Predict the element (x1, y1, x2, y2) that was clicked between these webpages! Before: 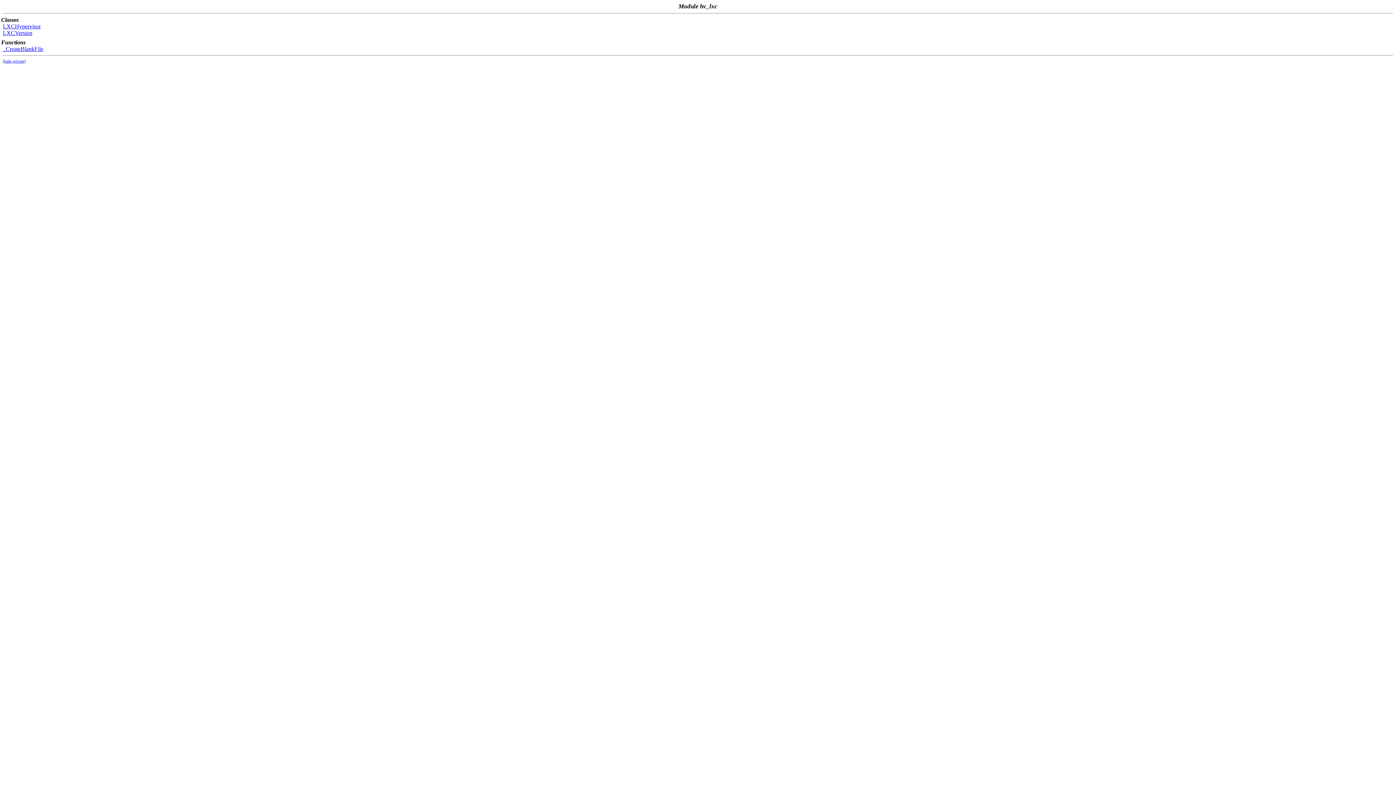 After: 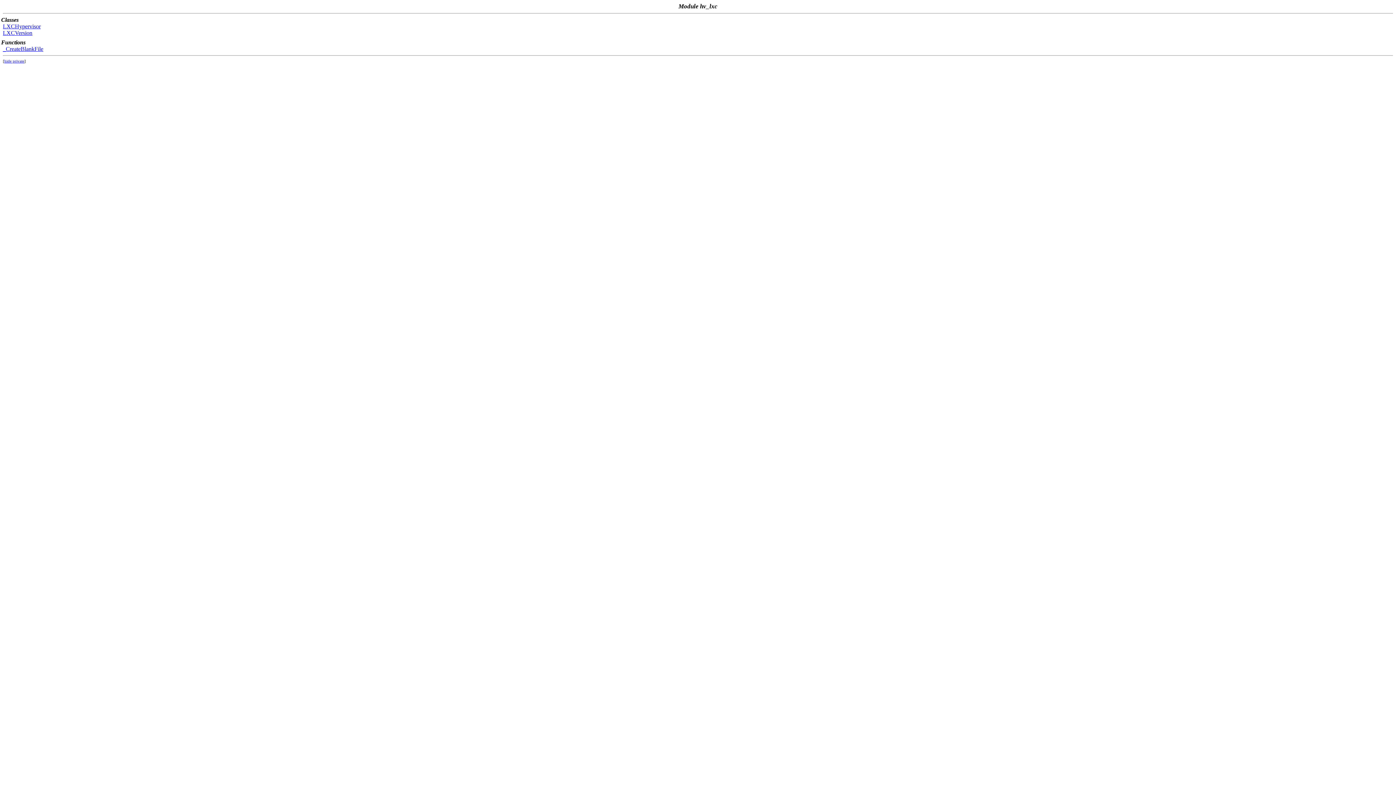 Action: label: _CreateBlankFile bbox: (2, 45, 43, 52)